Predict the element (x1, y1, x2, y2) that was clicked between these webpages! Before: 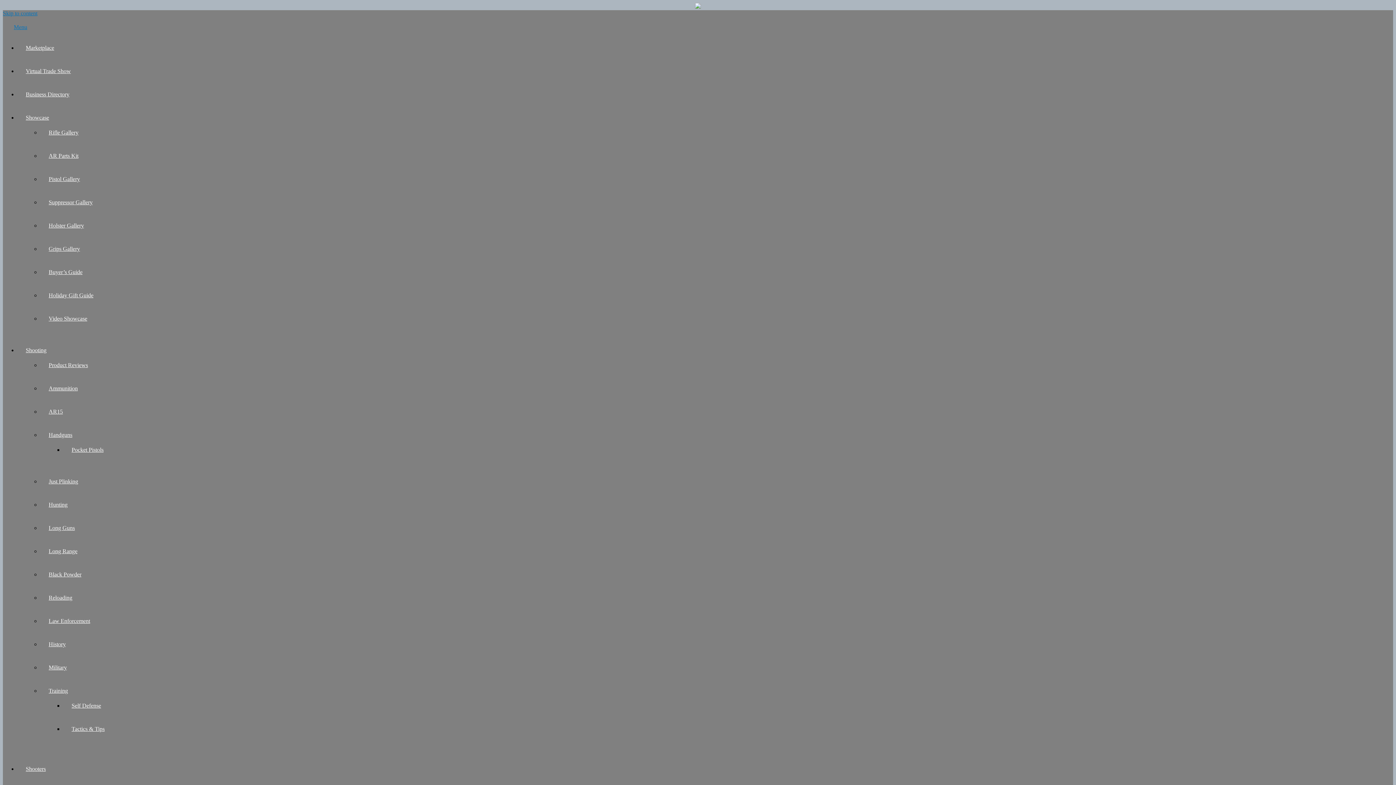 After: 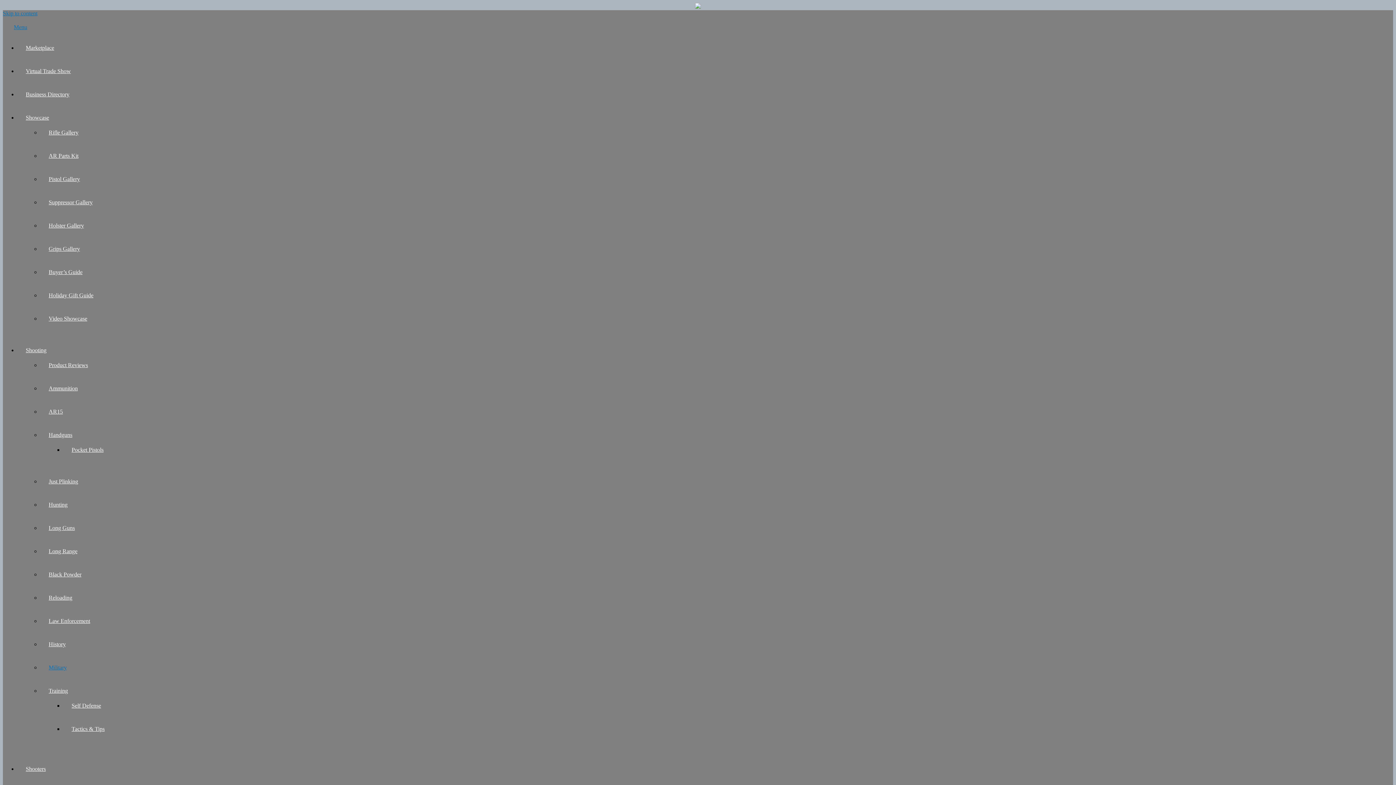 Action: label: Military bbox: (48, 664, 66, 670)